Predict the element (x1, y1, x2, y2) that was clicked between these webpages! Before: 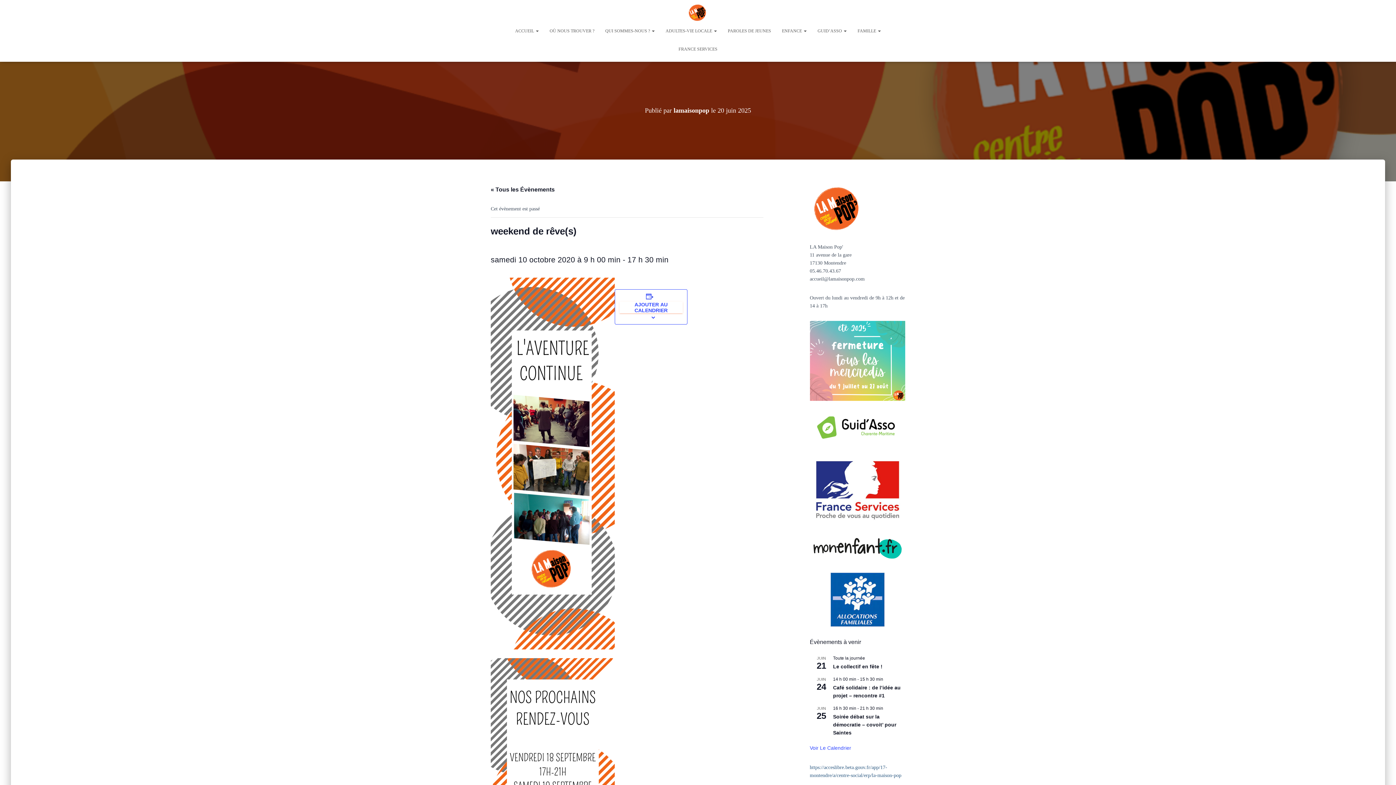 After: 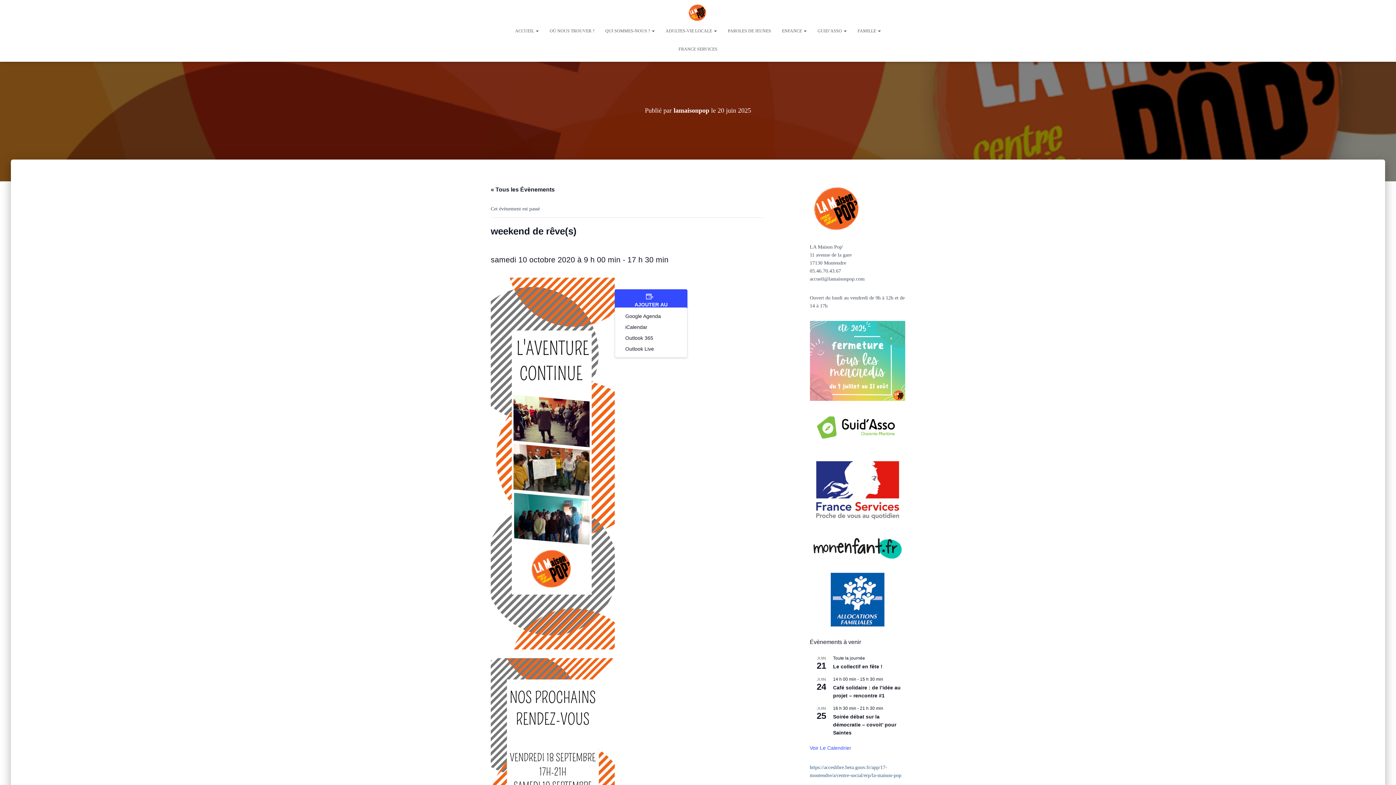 Action: bbox: (619, 301, 682, 313) label: AJOUTER AU CALENDRIER